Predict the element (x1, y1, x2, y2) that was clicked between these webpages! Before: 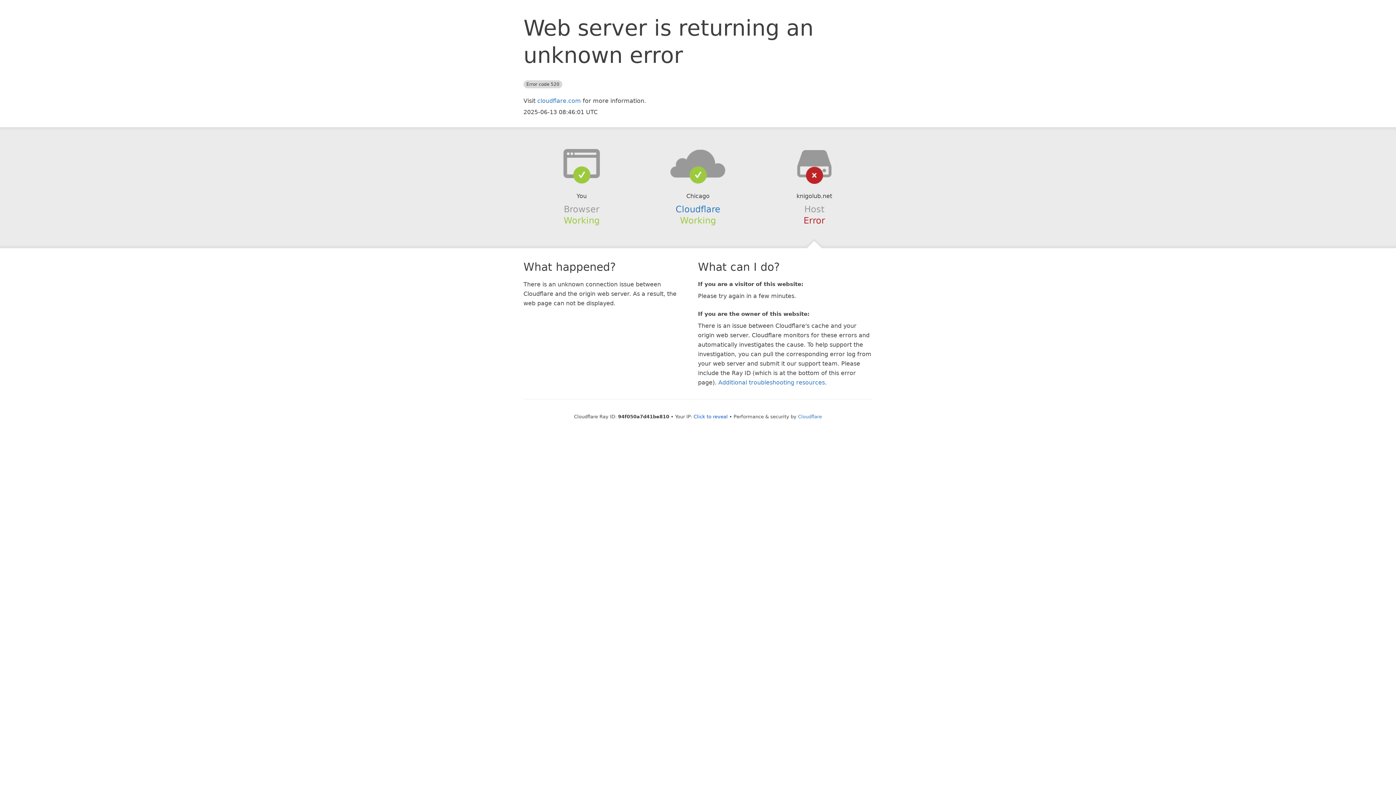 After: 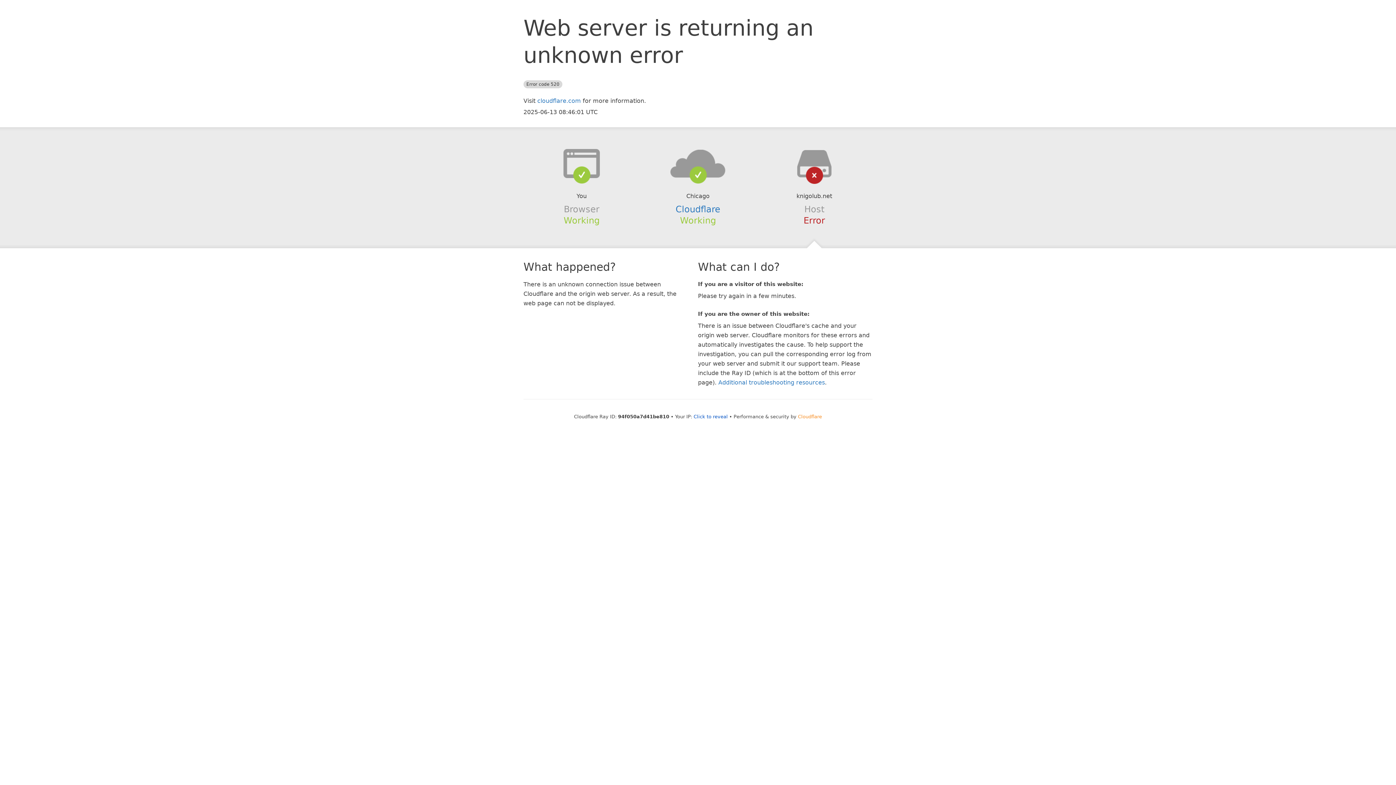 Action: bbox: (798, 414, 822, 419) label: Cloudflare